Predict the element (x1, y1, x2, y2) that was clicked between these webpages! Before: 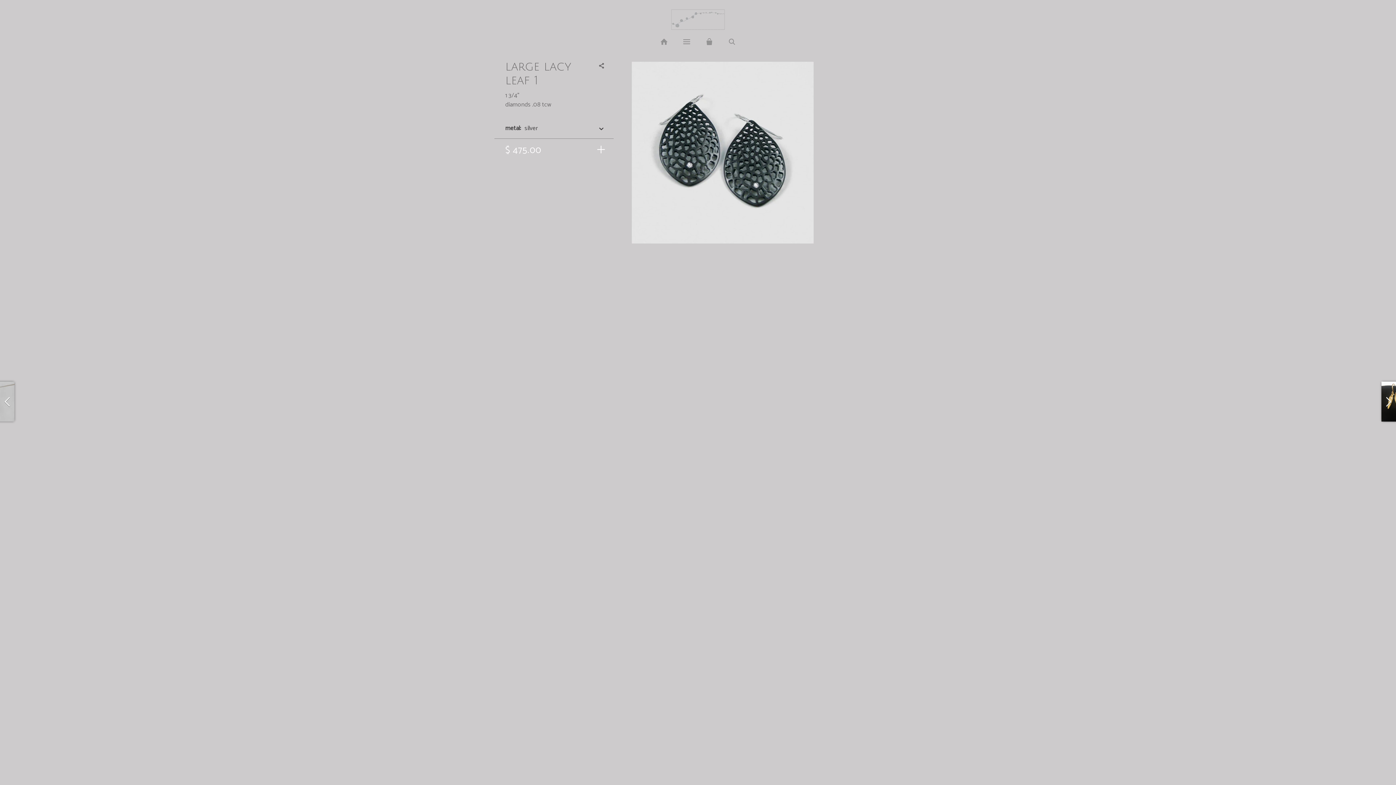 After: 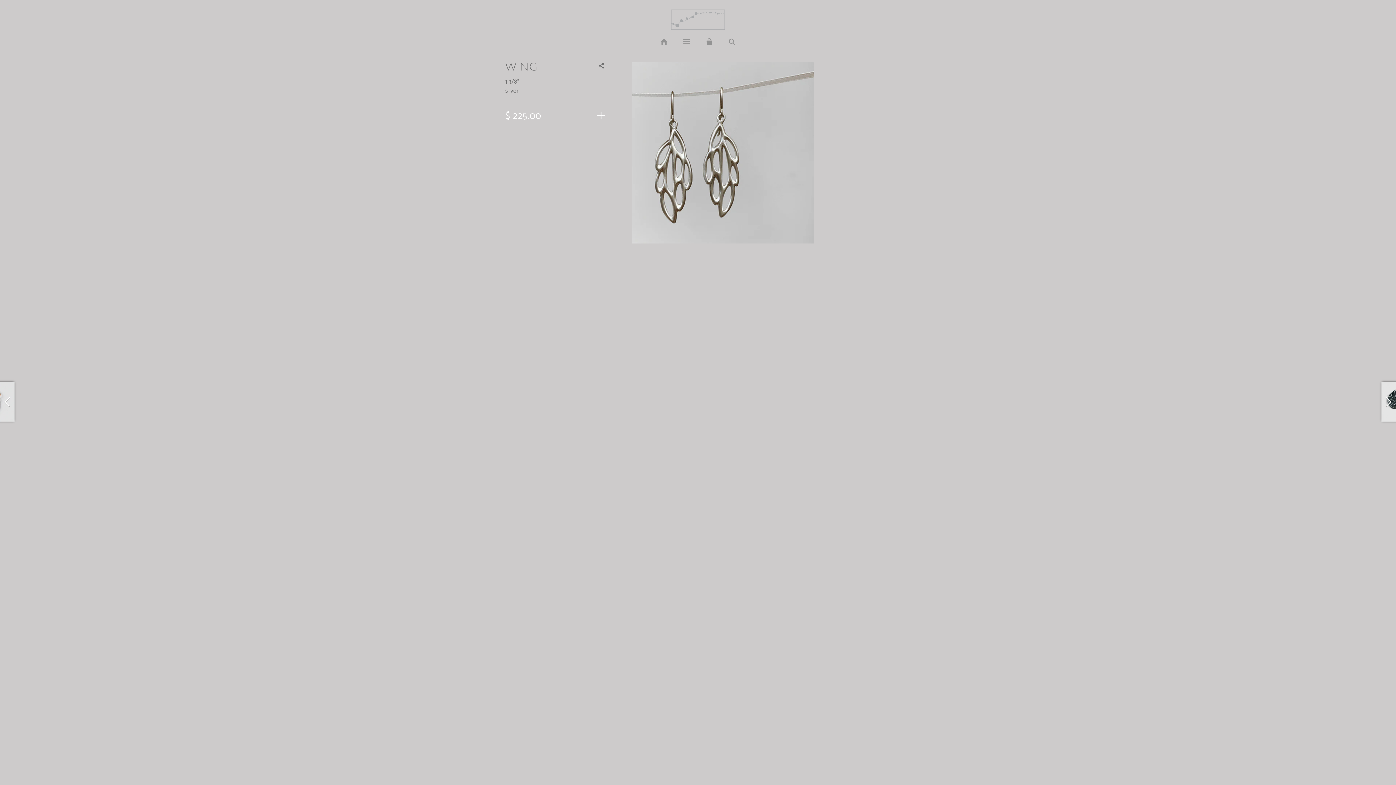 Action: bbox: (0, 381, 14, 421)